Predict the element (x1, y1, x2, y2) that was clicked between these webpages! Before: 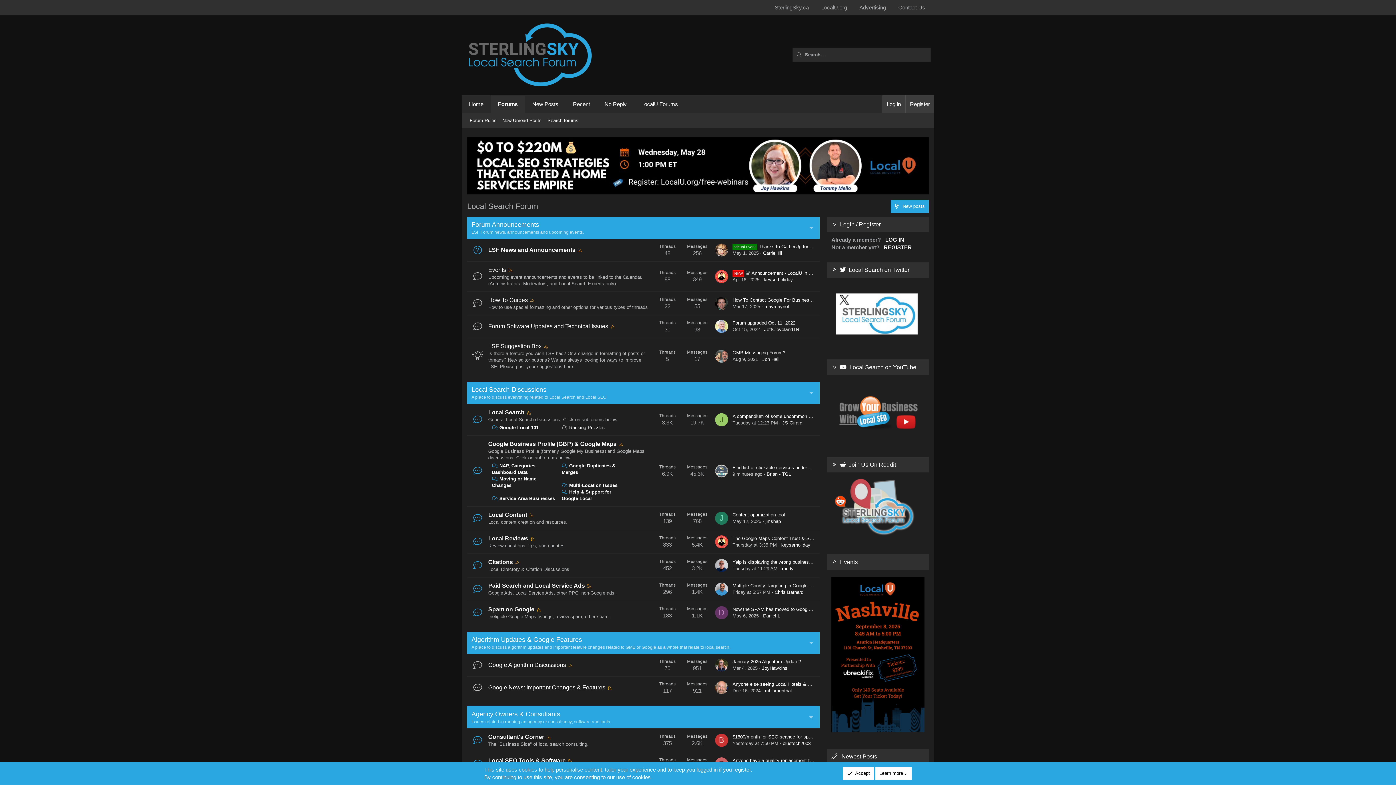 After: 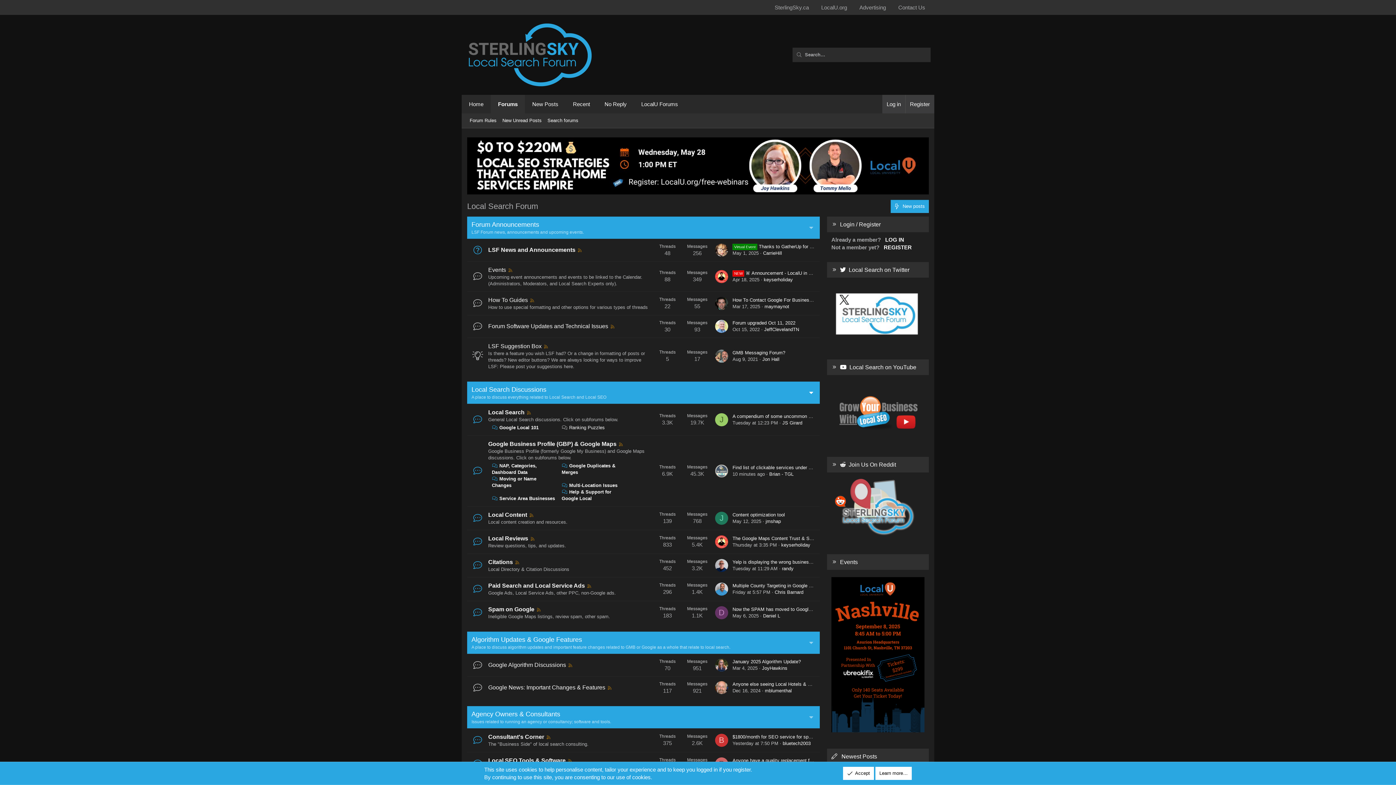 Action: bbox: (715, 559, 728, 572)